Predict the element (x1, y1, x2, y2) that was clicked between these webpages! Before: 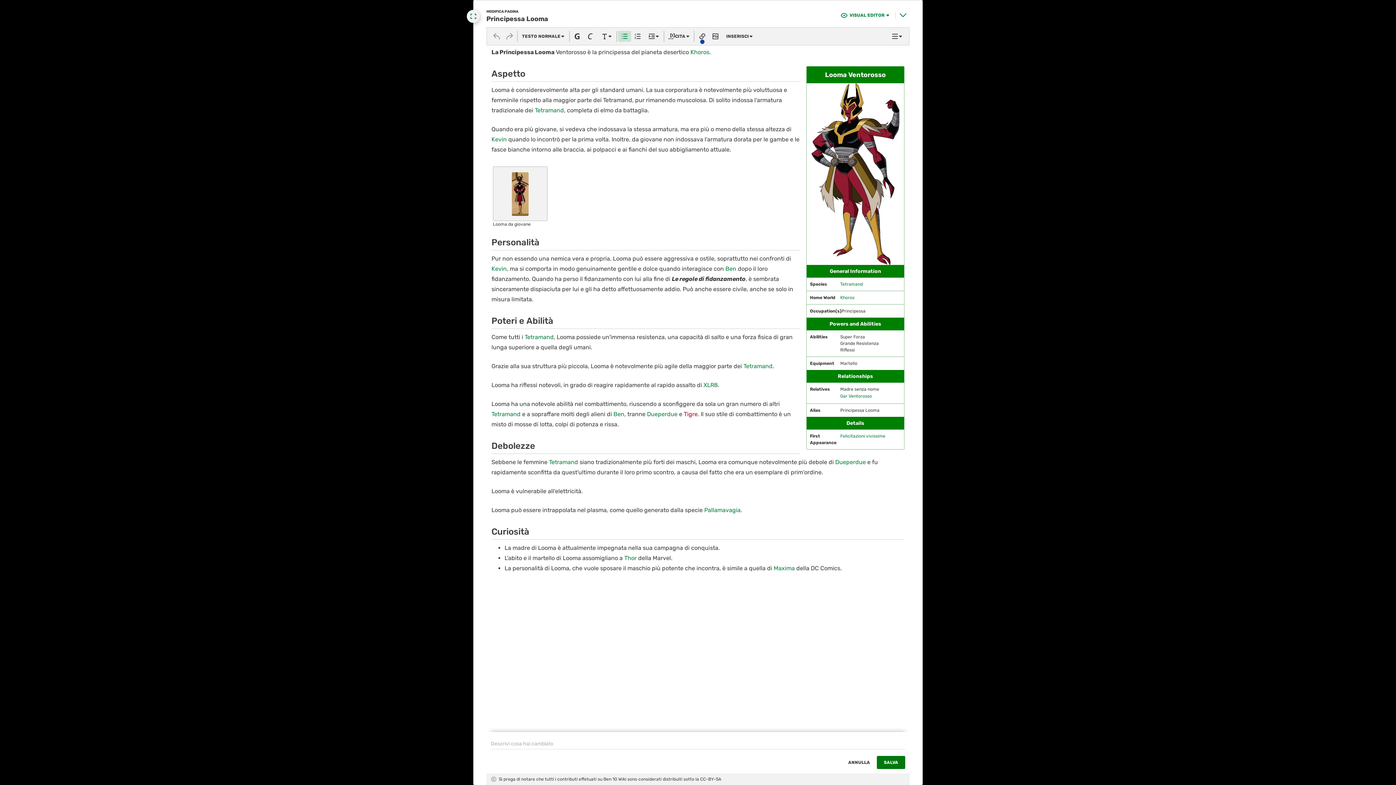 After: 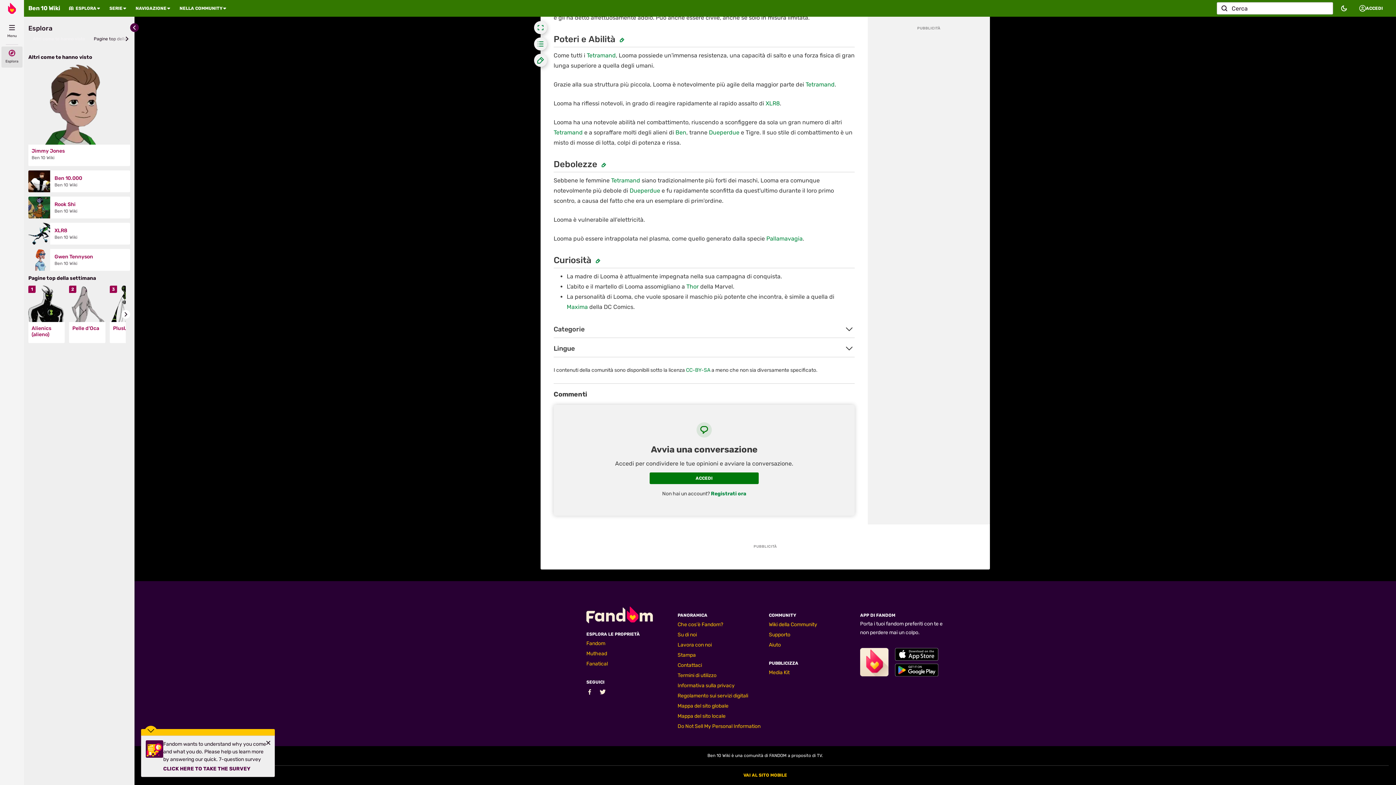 Action: label: ANNULLA bbox: (841, 756, 877, 769)